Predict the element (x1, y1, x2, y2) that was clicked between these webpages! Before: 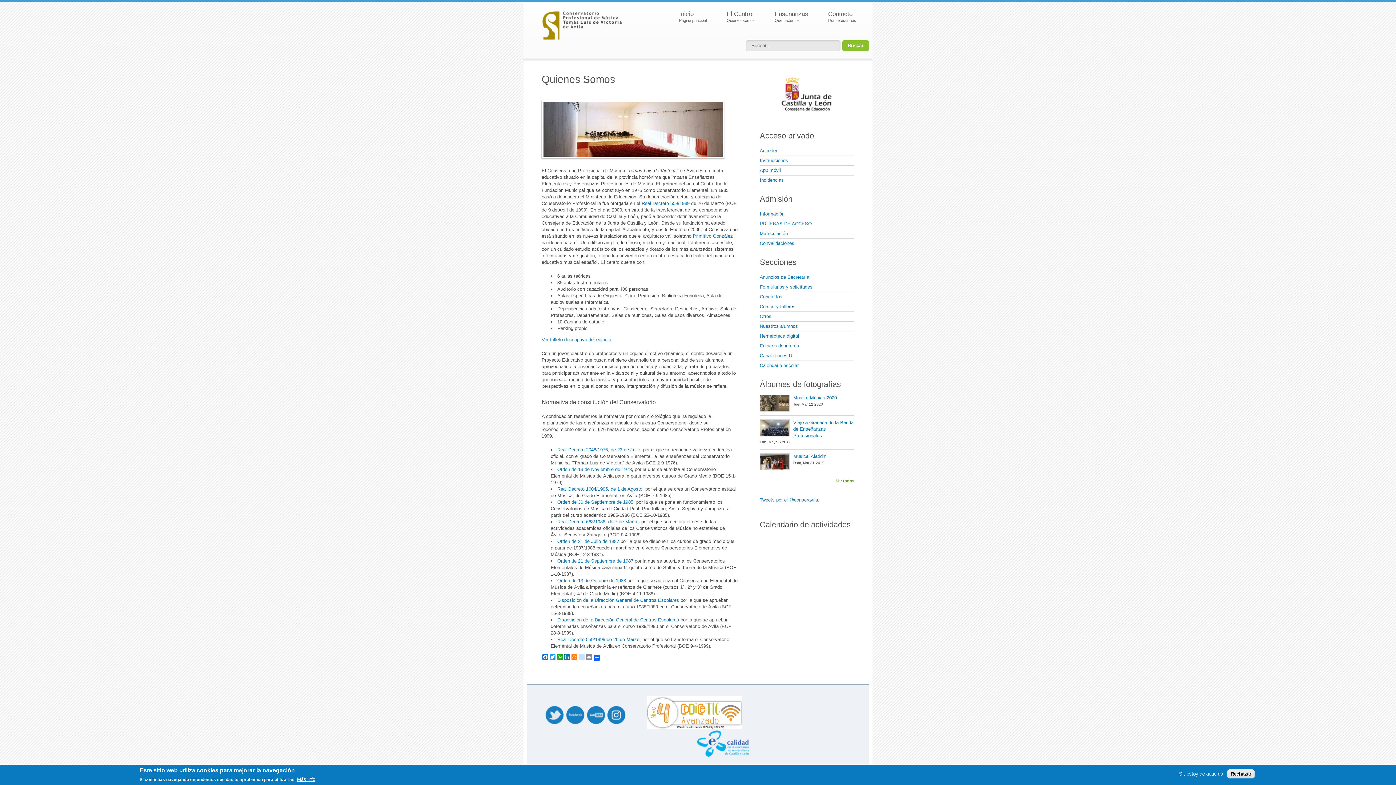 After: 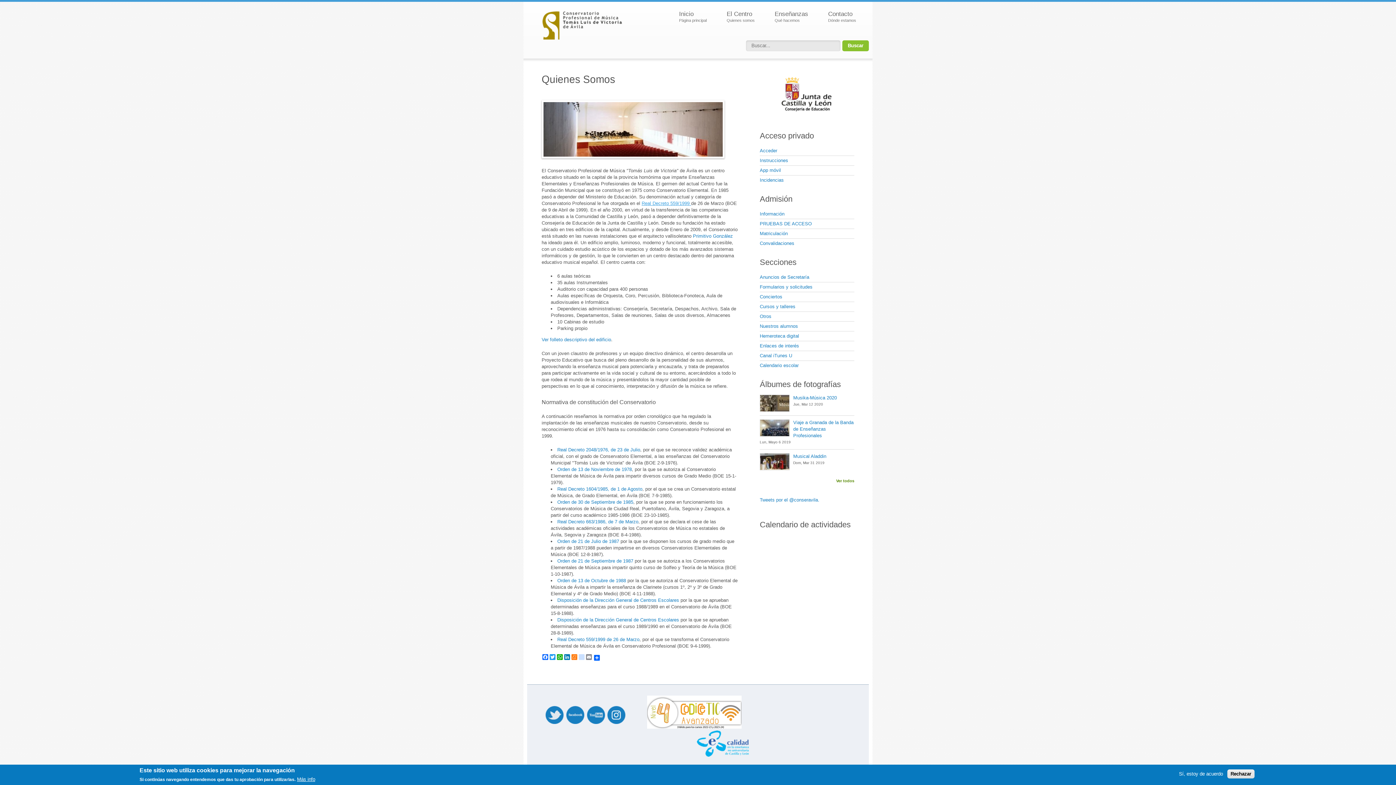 Action: label: Real Decreto 559/1999  bbox: (641, 200, 691, 206)